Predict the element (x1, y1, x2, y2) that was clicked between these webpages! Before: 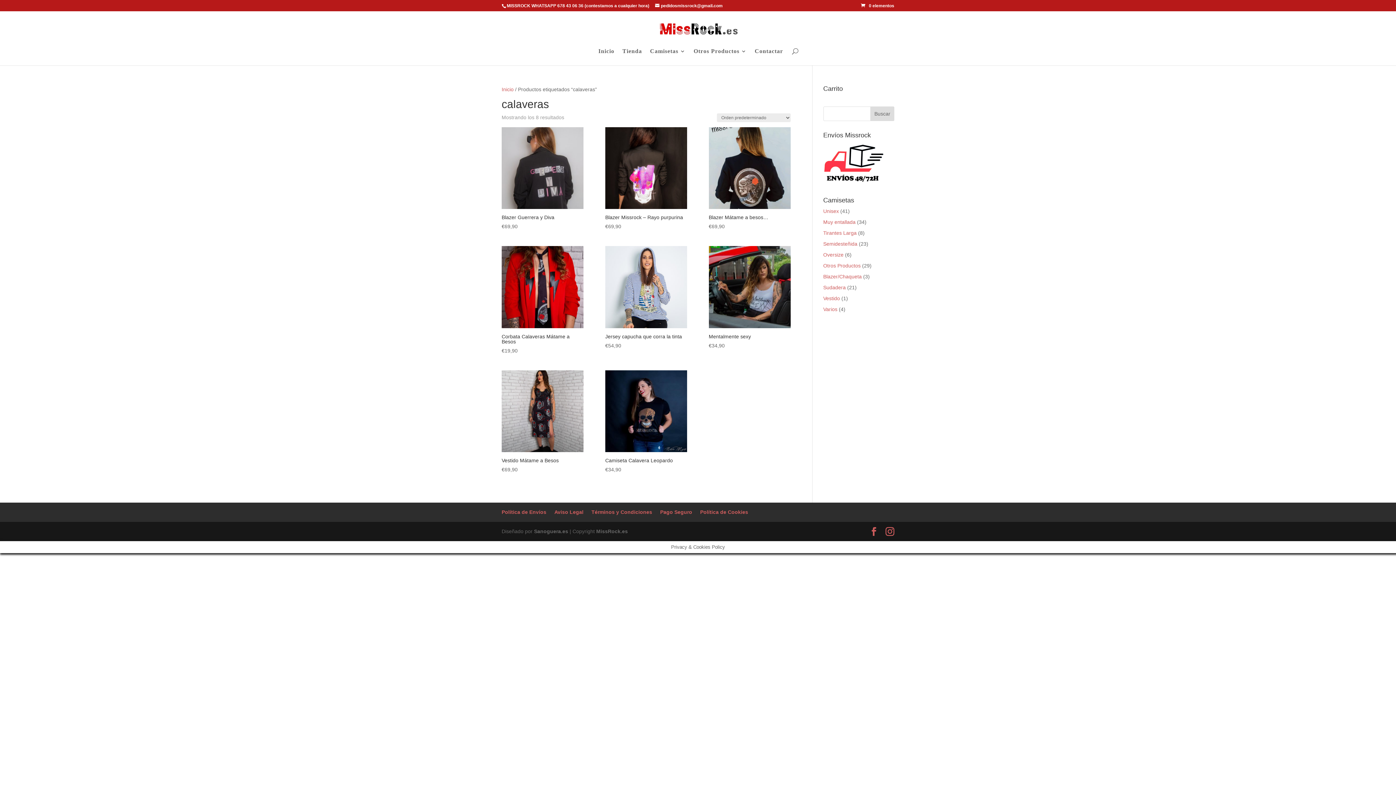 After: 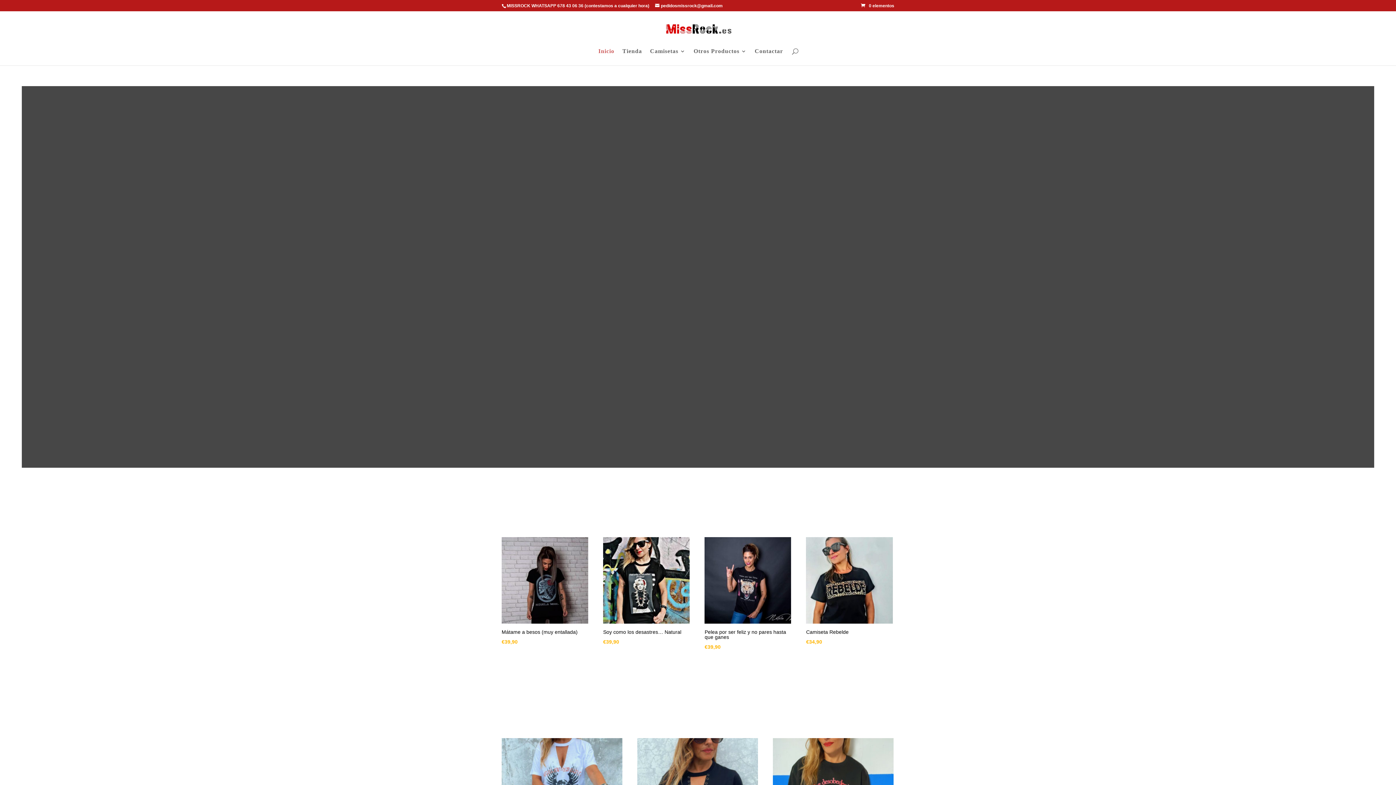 Action: bbox: (657, 25, 740, 31)